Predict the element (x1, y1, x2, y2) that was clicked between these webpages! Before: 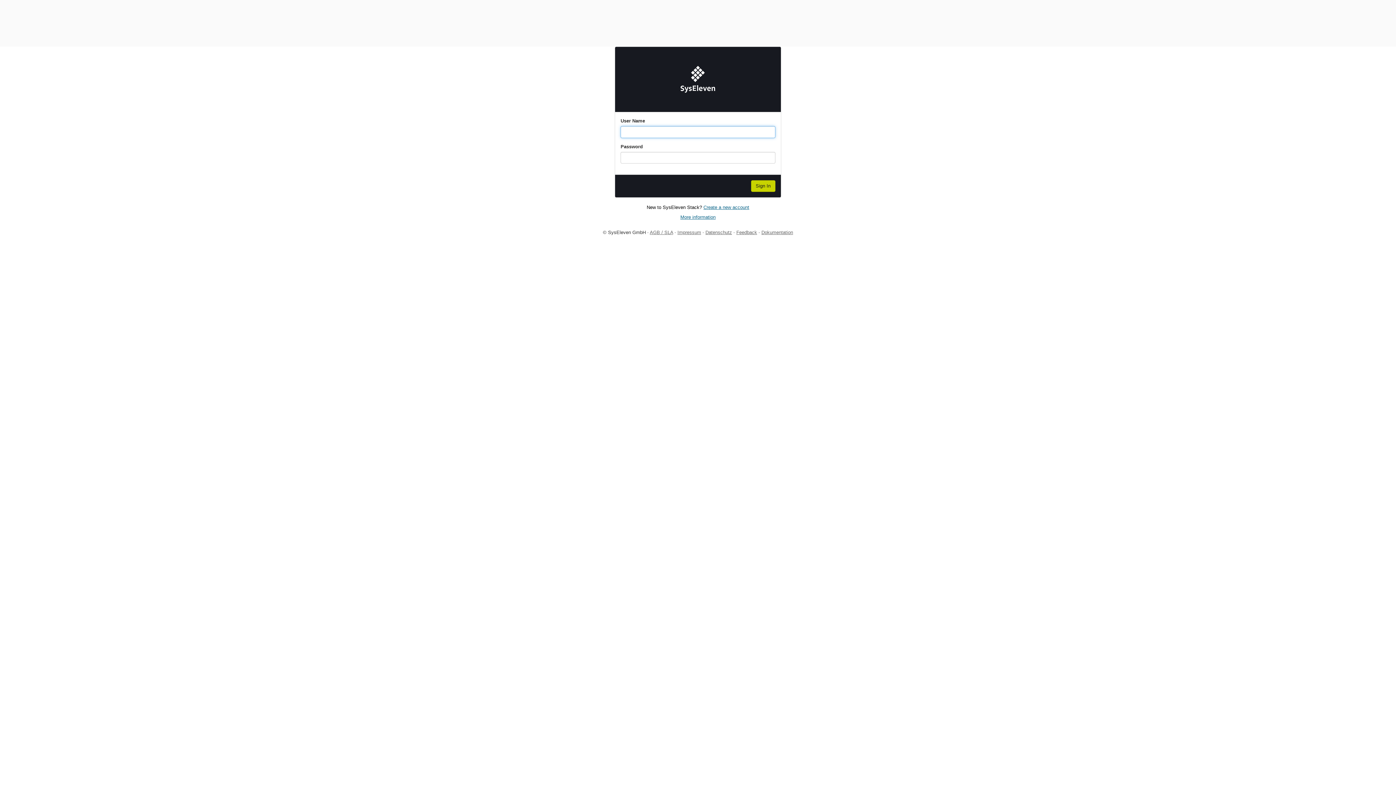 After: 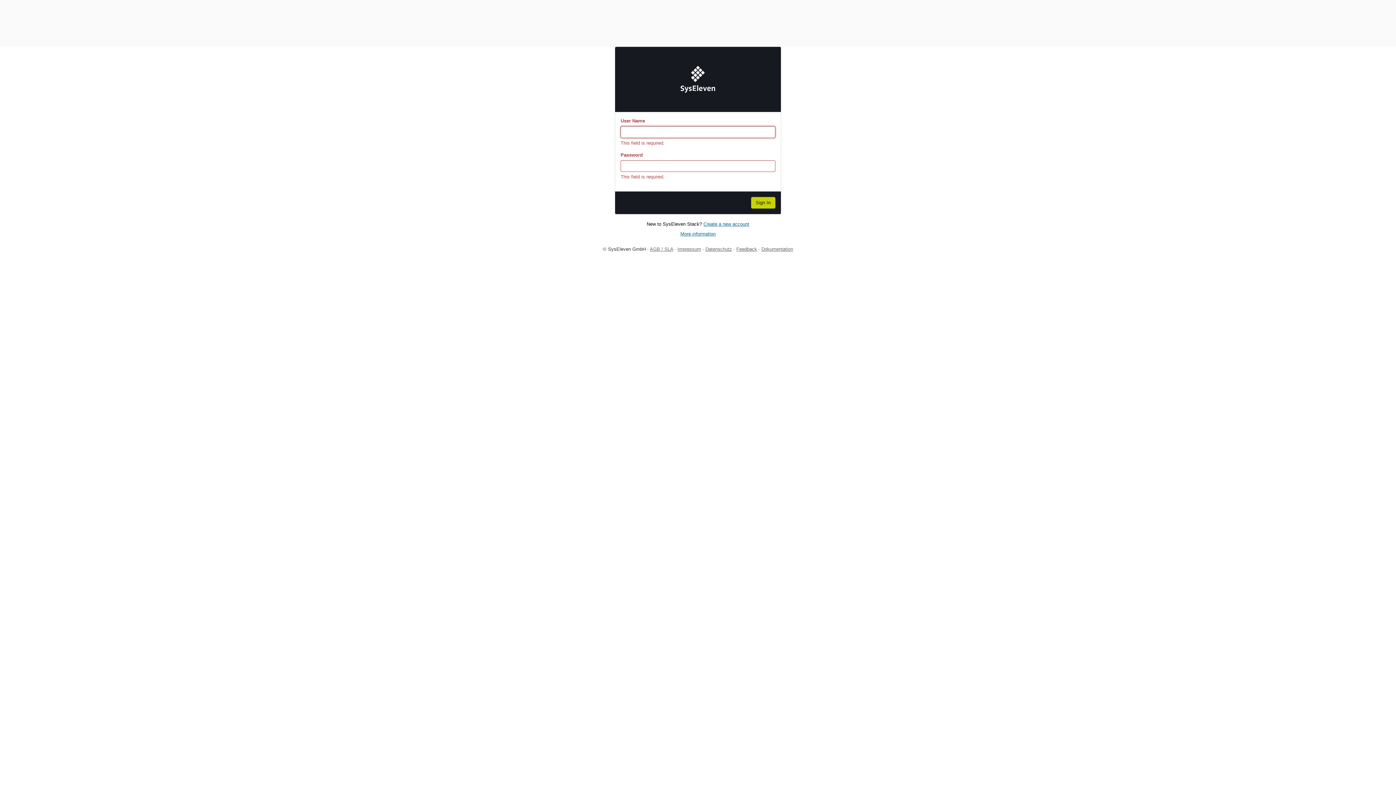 Action: bbox: (751, 180, 775, 192) label: Sign In